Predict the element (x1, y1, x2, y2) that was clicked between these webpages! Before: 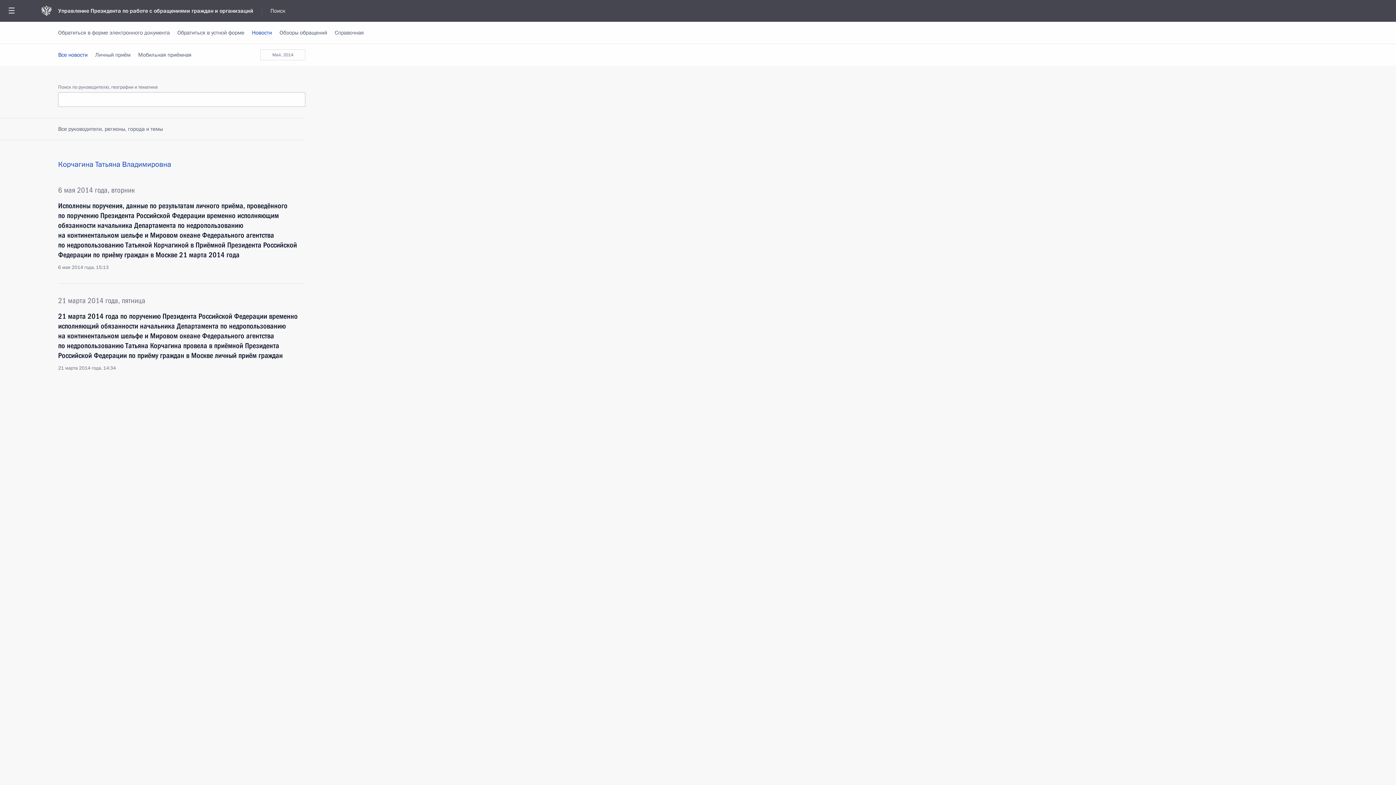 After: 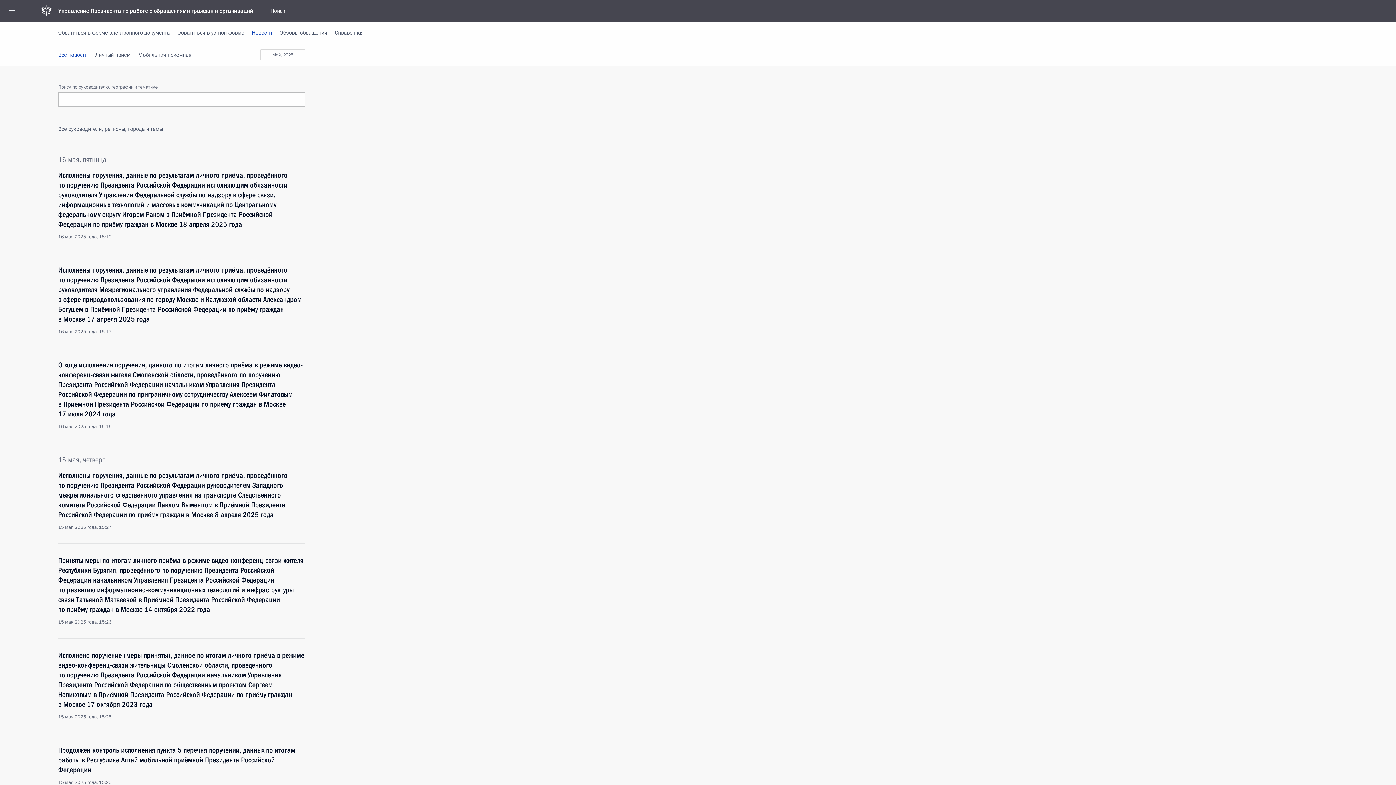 Action: label: Все новости bbox: (58, 44, 87, 65)